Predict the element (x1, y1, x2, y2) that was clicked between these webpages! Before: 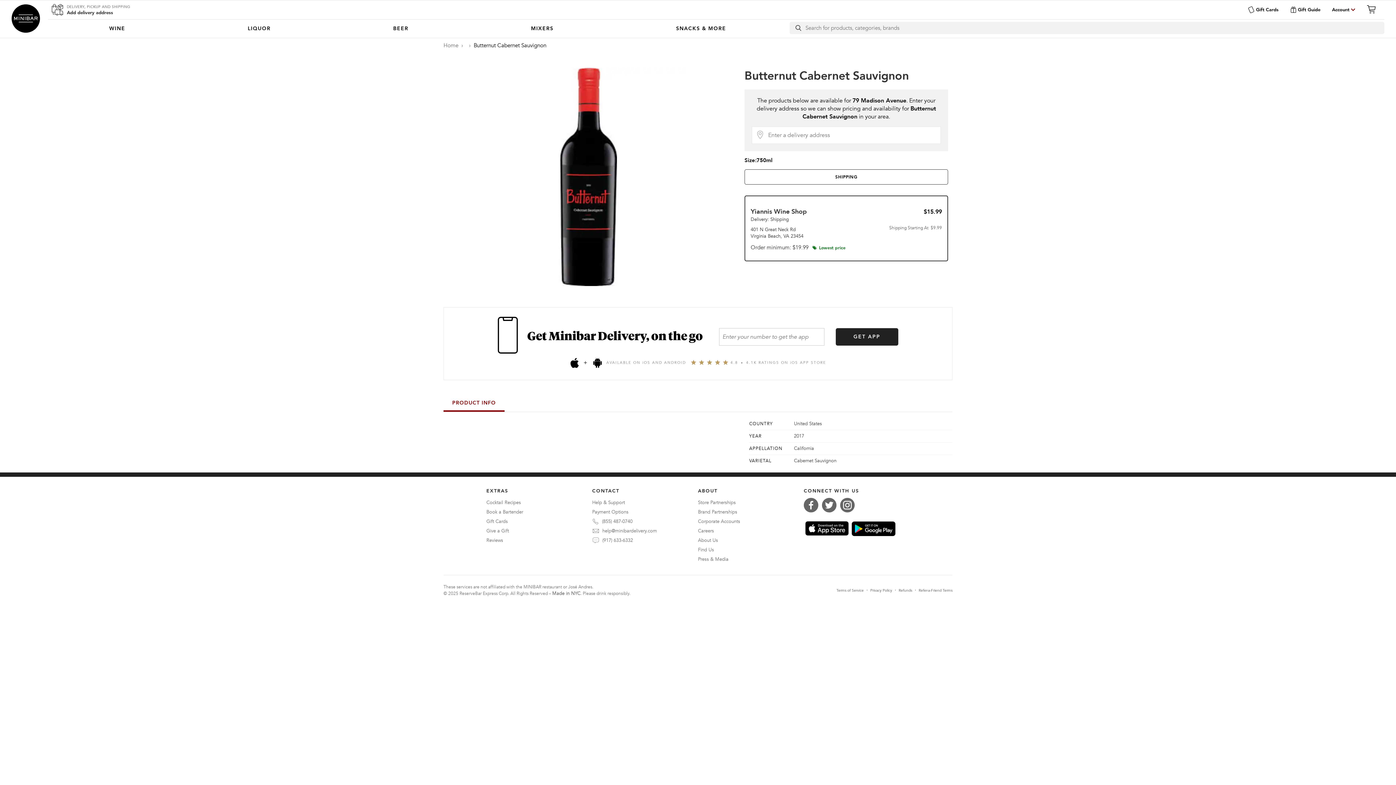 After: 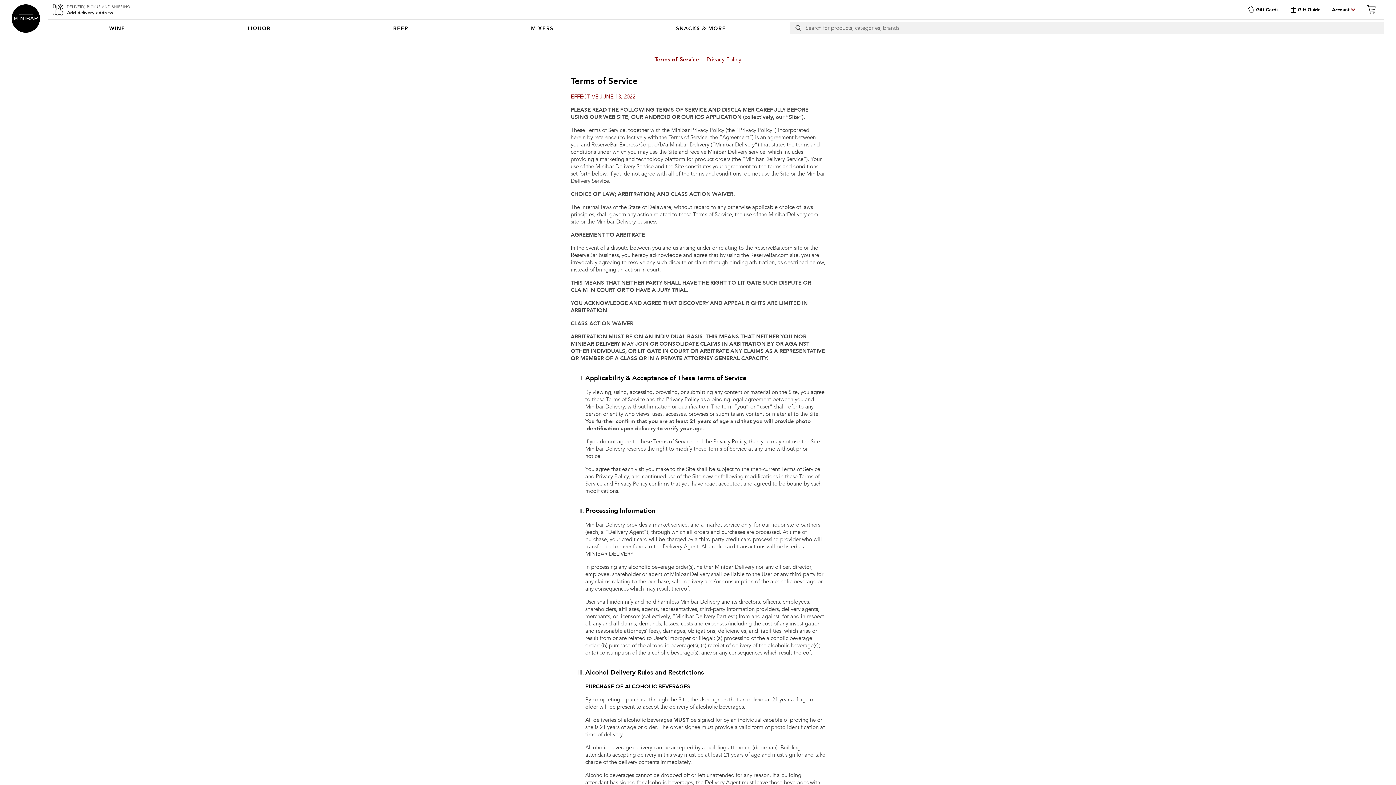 Action: label: Terms of Service bbox: (836, 587, 864, 594)